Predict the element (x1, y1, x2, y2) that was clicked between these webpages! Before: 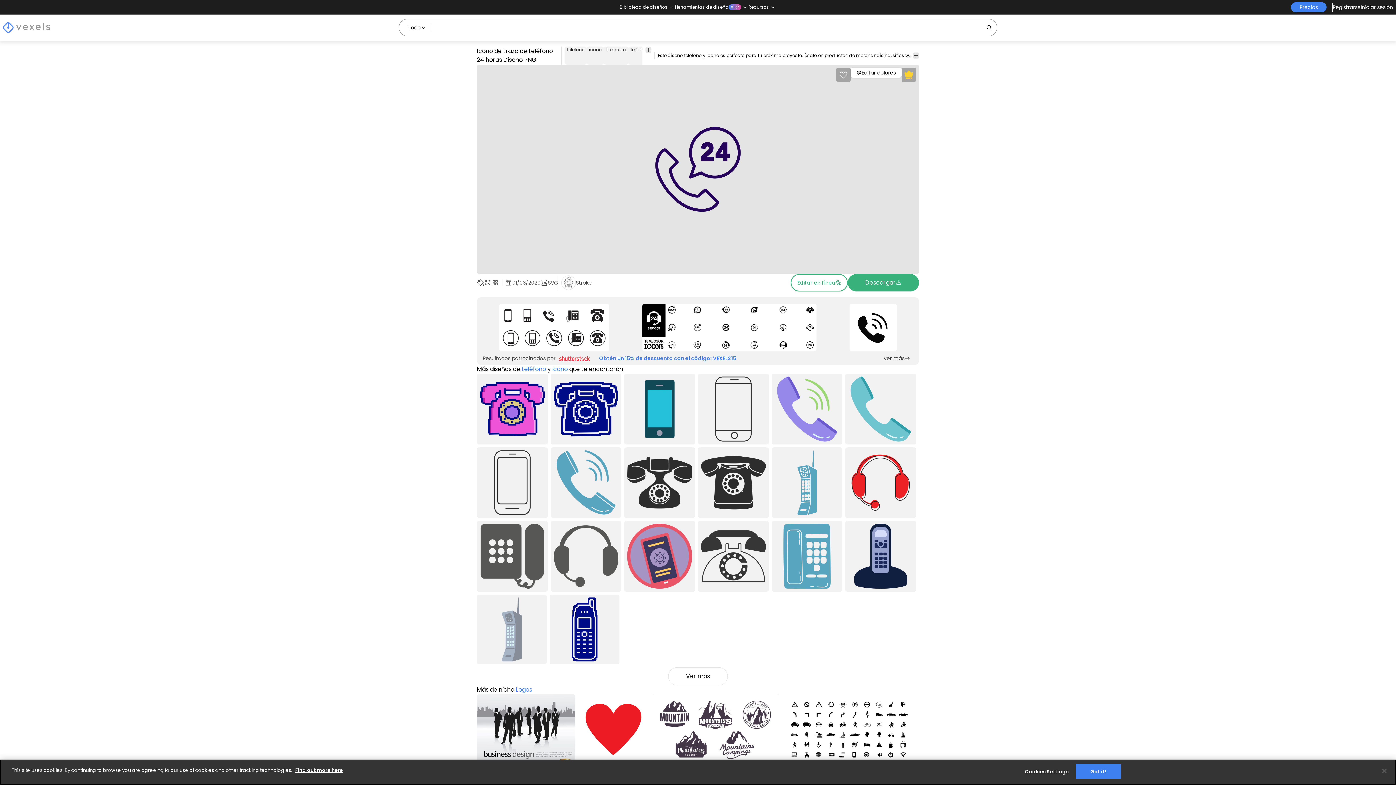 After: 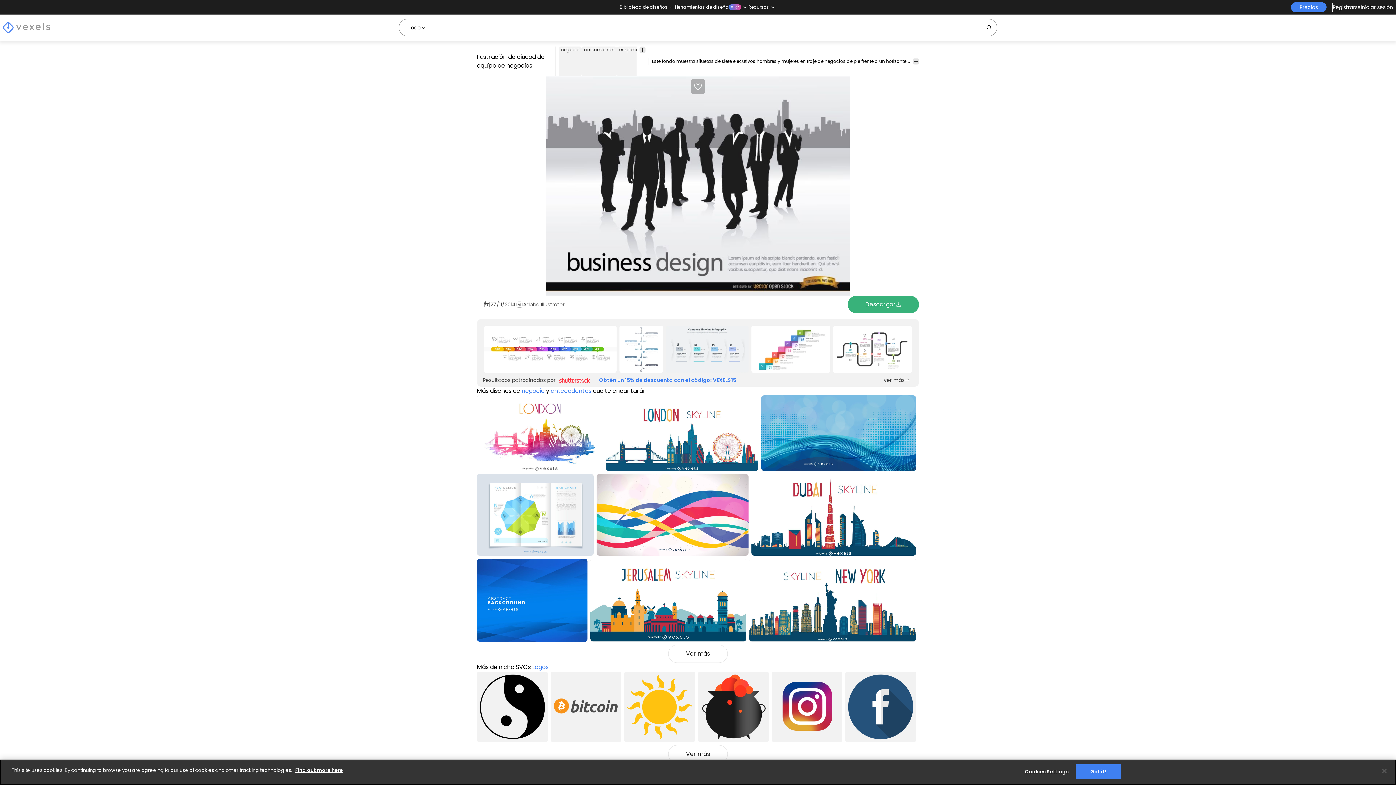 Action: bbox: (477, 694, 575, 765) label: Ilustración de ciudad de equipo de negocios